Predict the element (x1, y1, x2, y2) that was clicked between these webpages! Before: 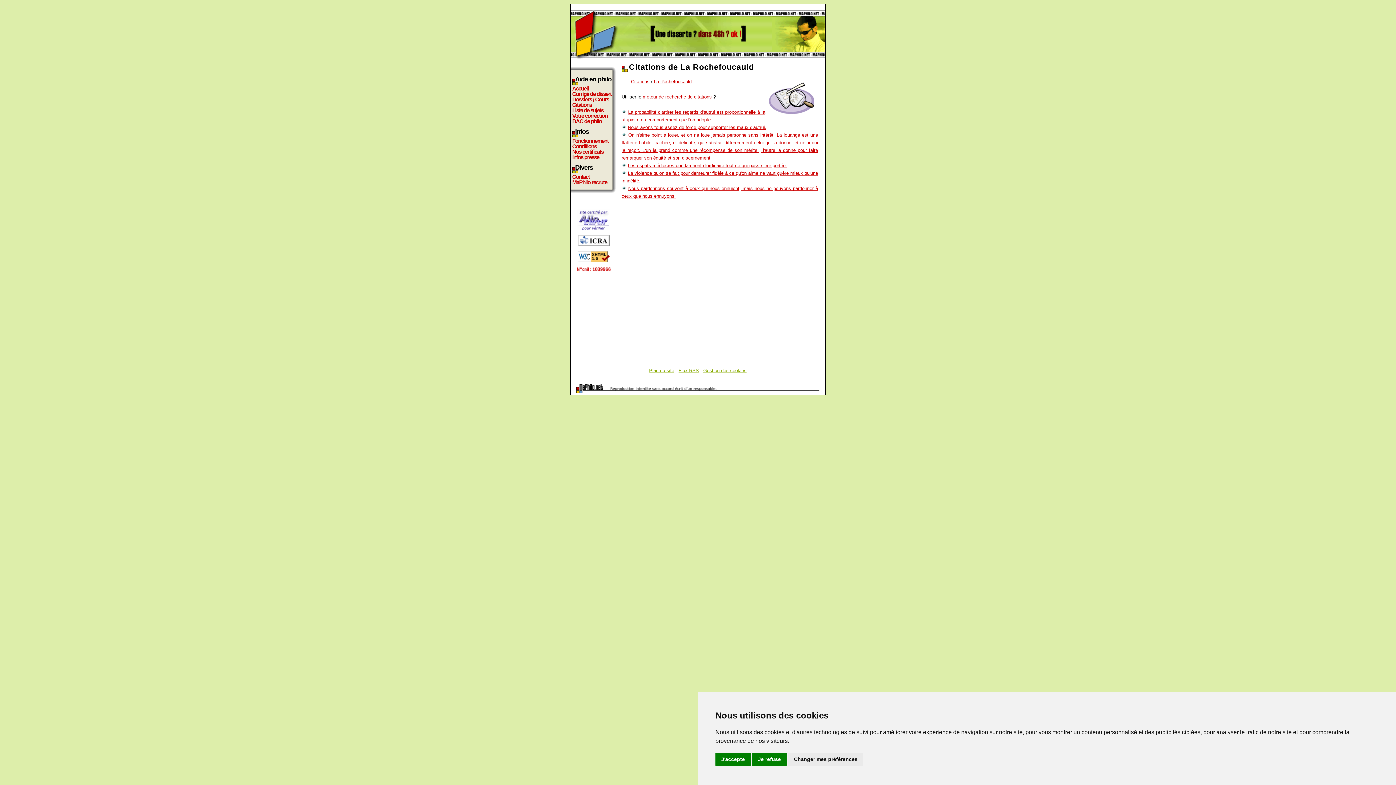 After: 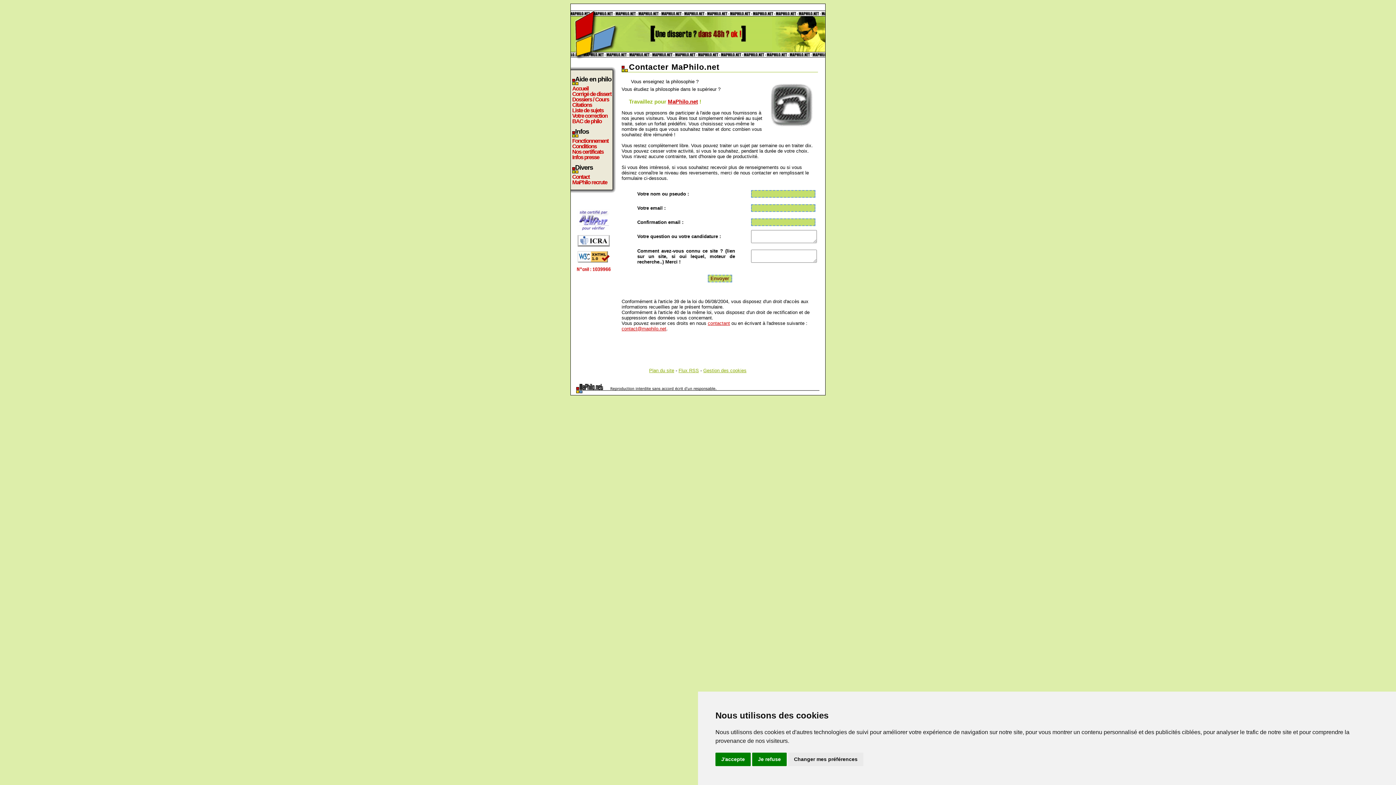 Action: label: MaPhilo recrute bbox: (572, 179, 612, 185)